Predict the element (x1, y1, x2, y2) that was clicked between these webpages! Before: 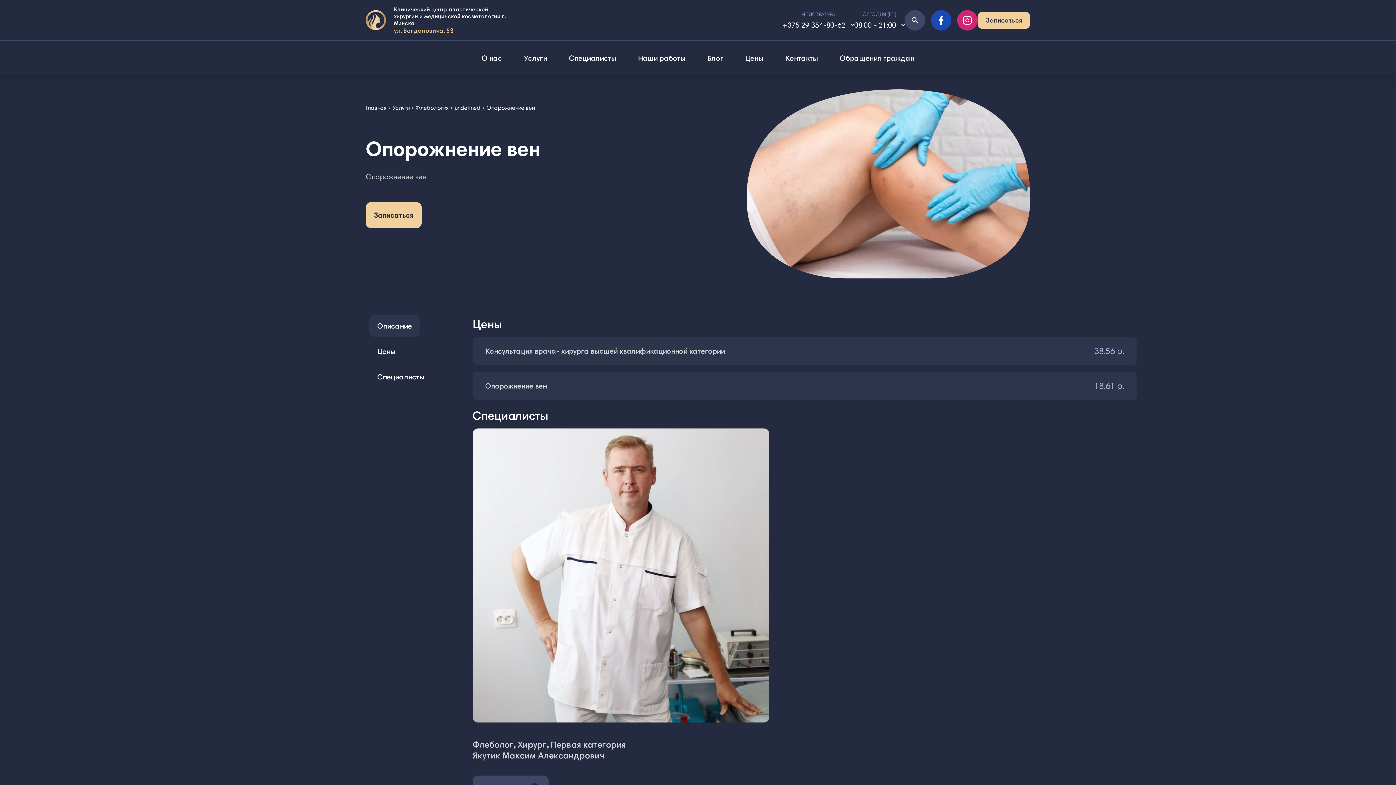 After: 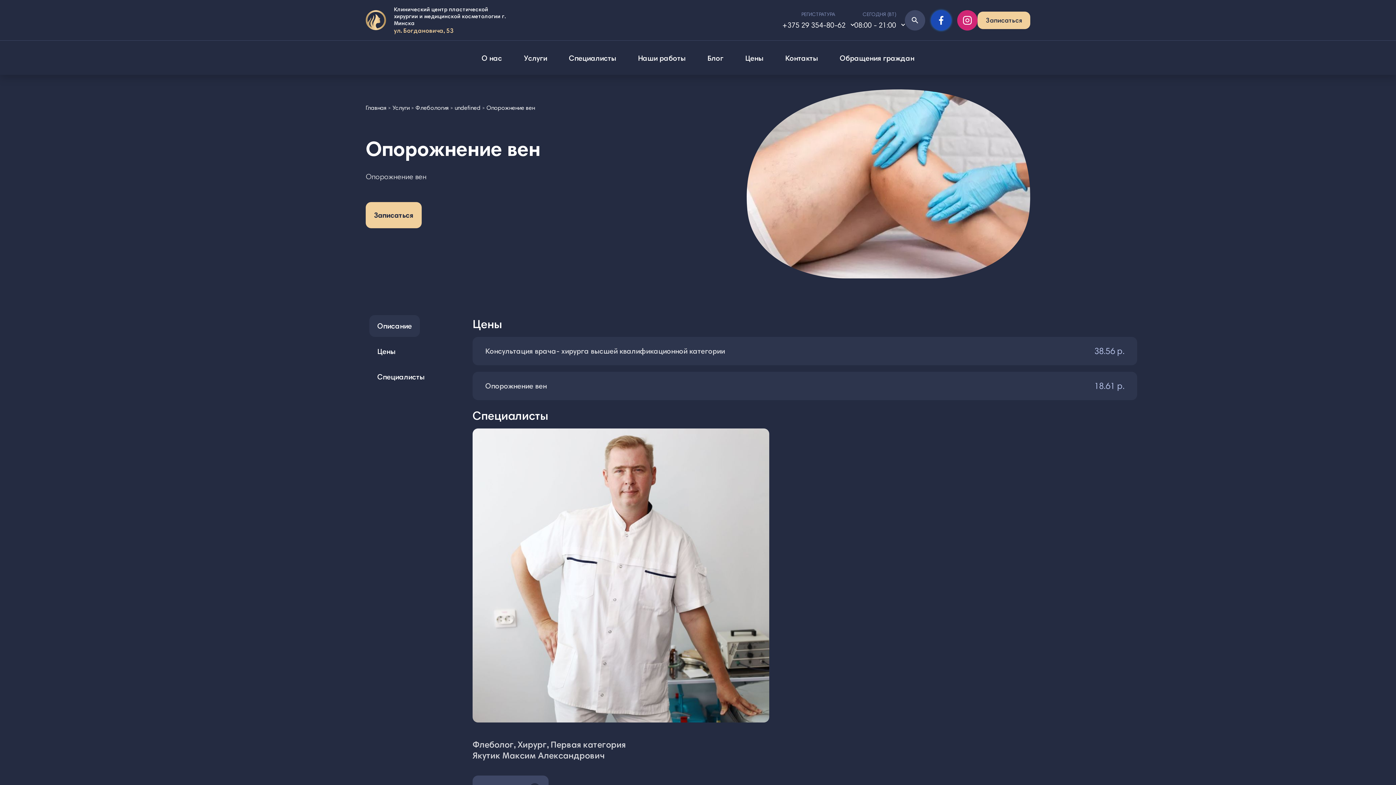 Action: bbox: (931, 10, 951, 30)